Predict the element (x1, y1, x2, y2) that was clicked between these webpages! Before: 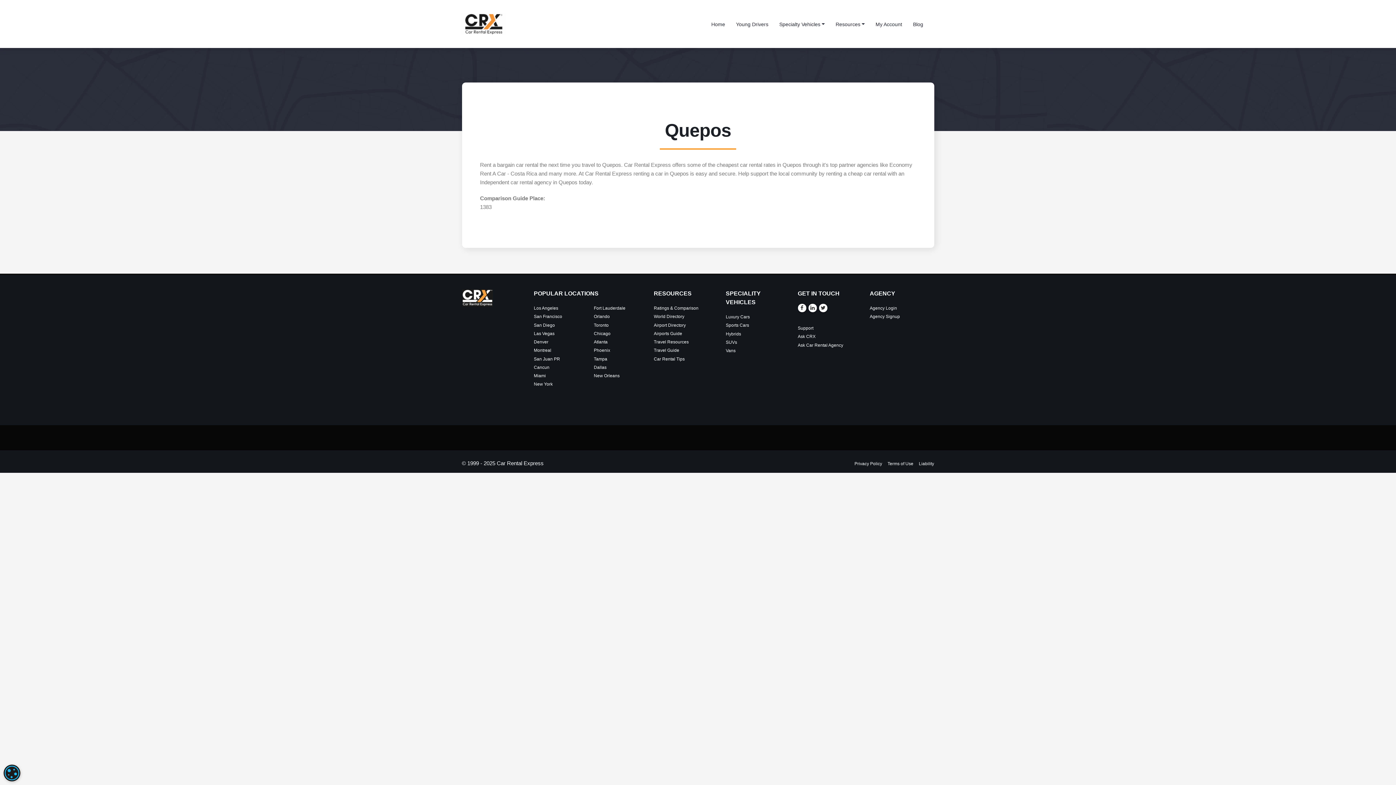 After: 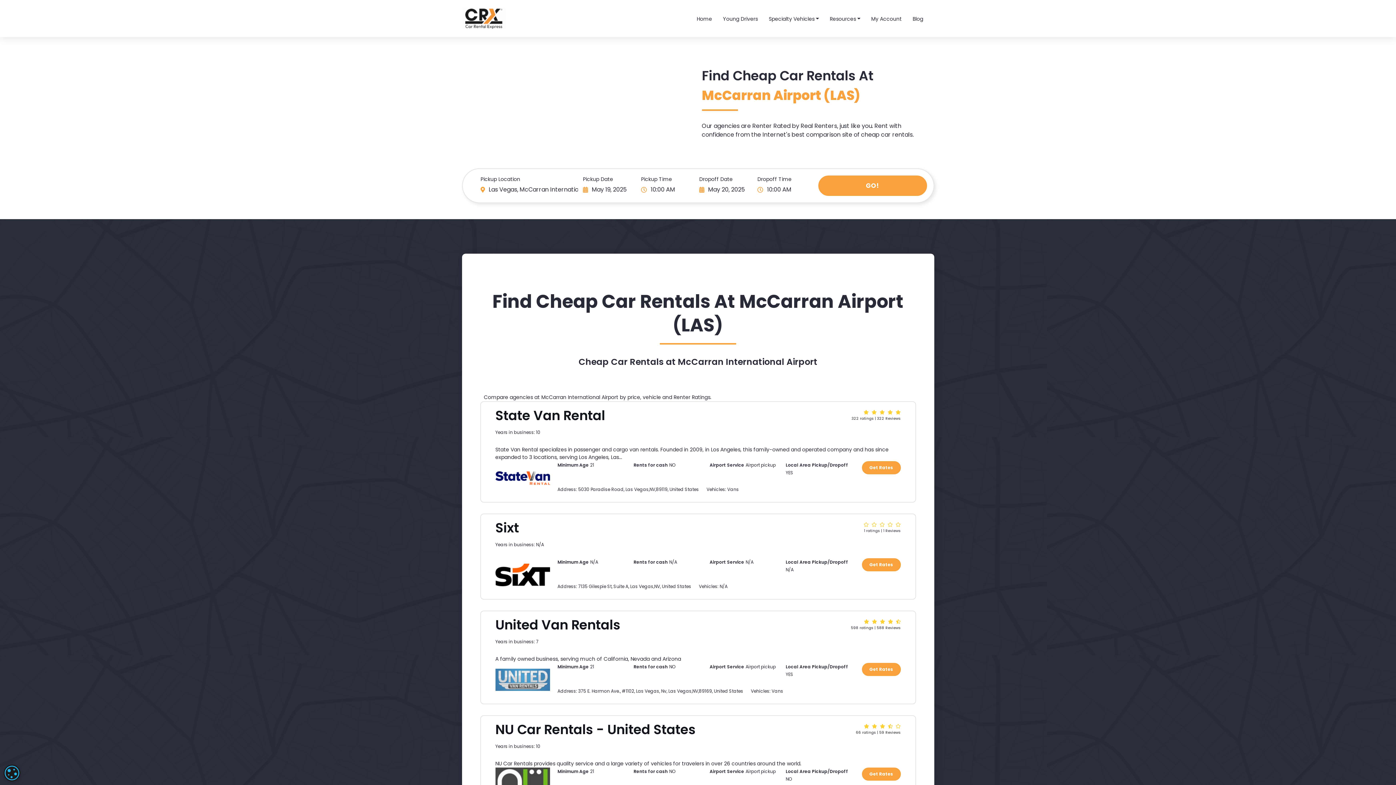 Action: label: Las Vegas bbox: (534, 331, 554, 336)